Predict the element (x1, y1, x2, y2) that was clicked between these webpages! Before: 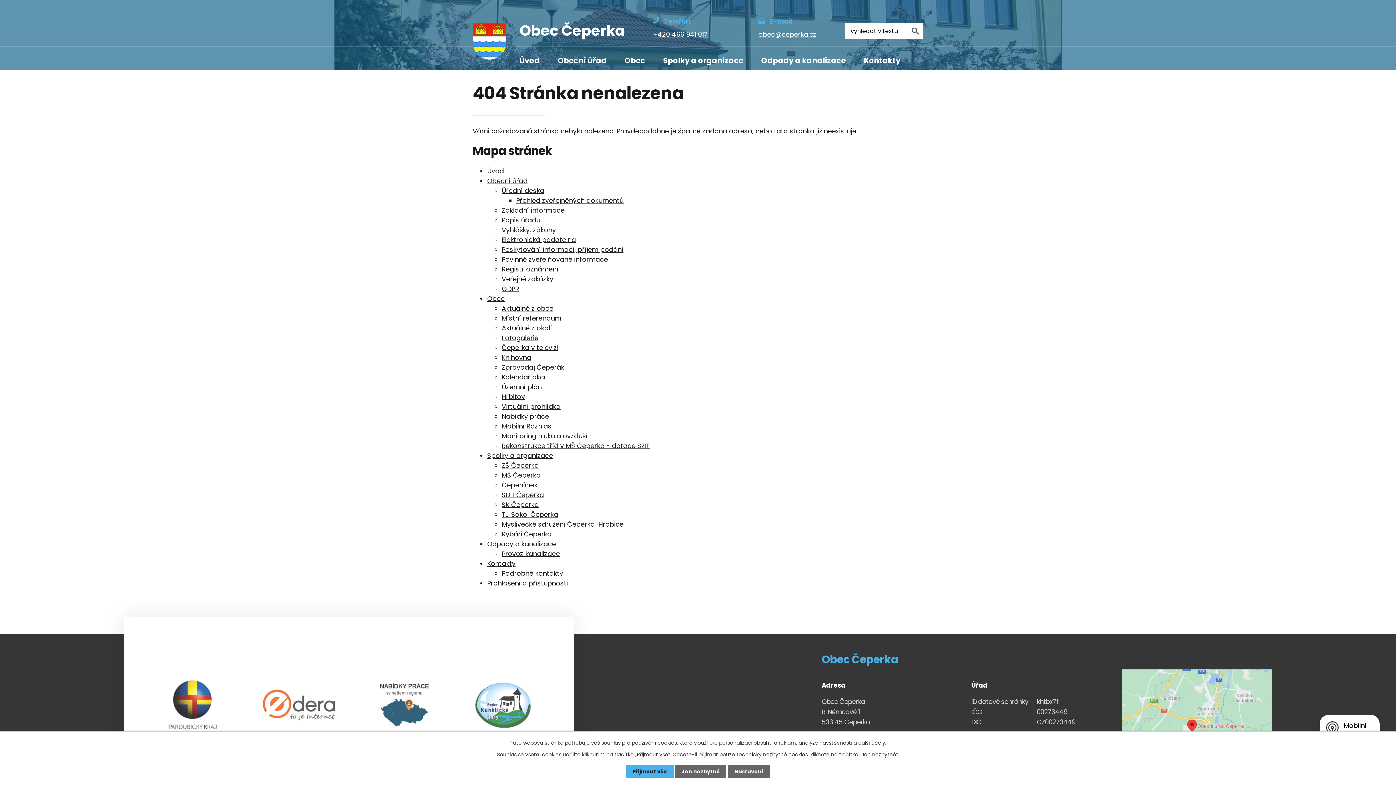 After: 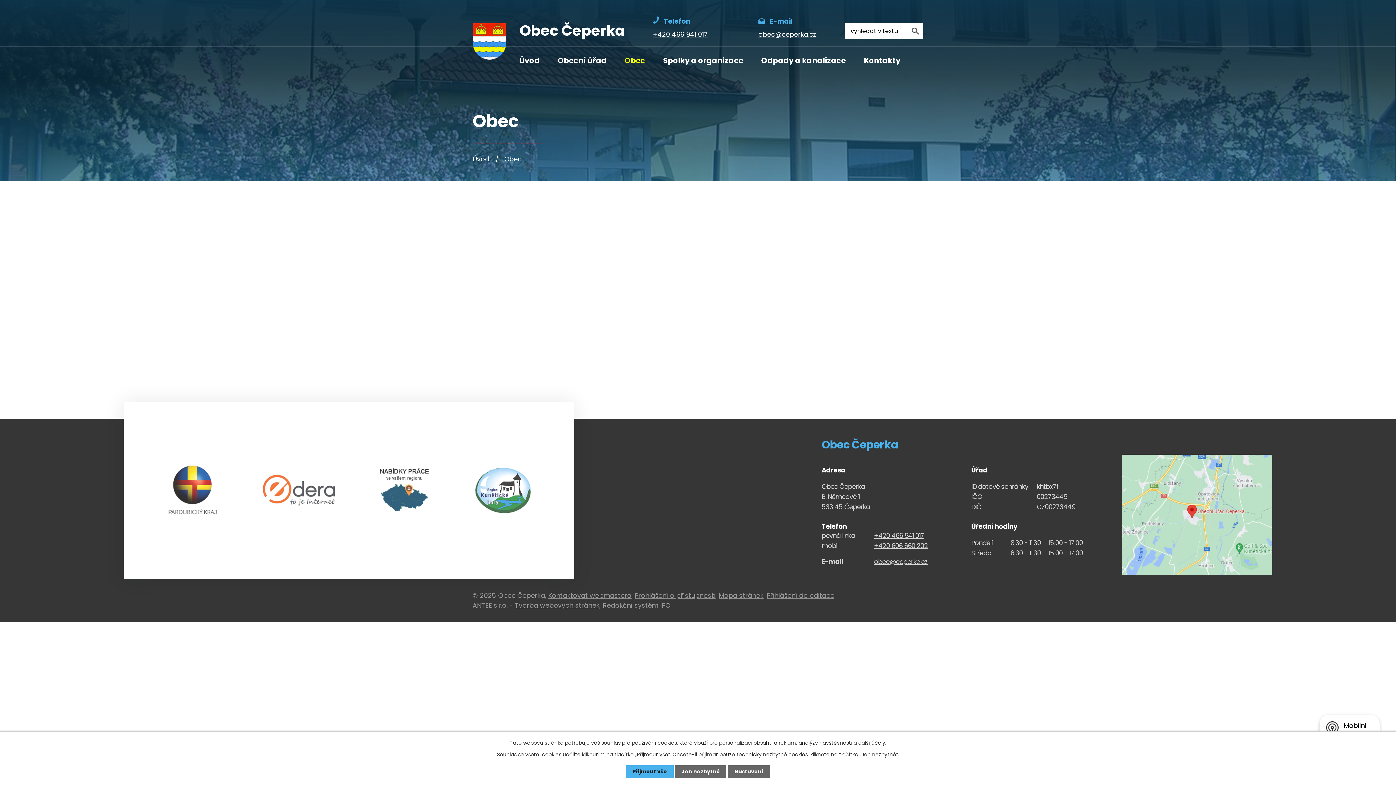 Action: bbox: (624, 46, 645, 69) label: Obec